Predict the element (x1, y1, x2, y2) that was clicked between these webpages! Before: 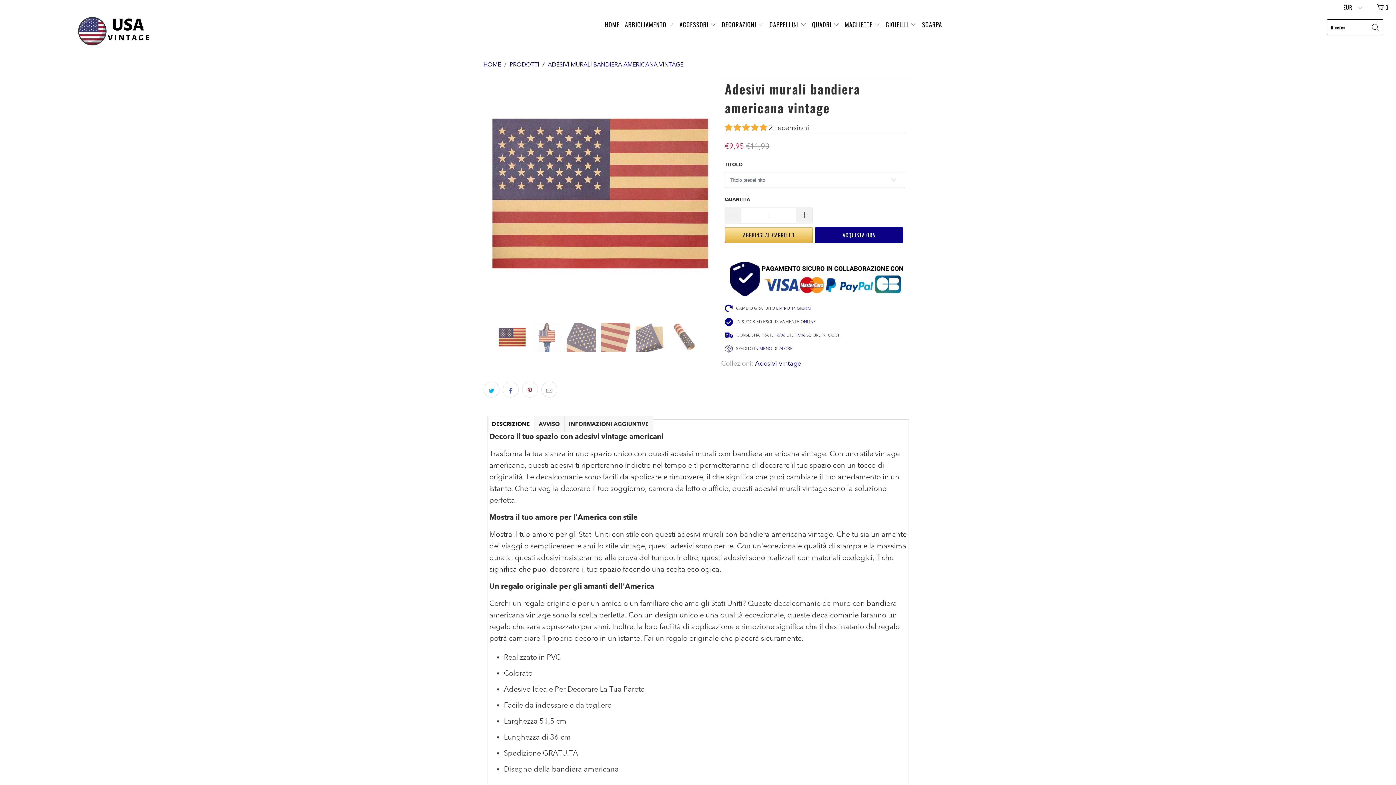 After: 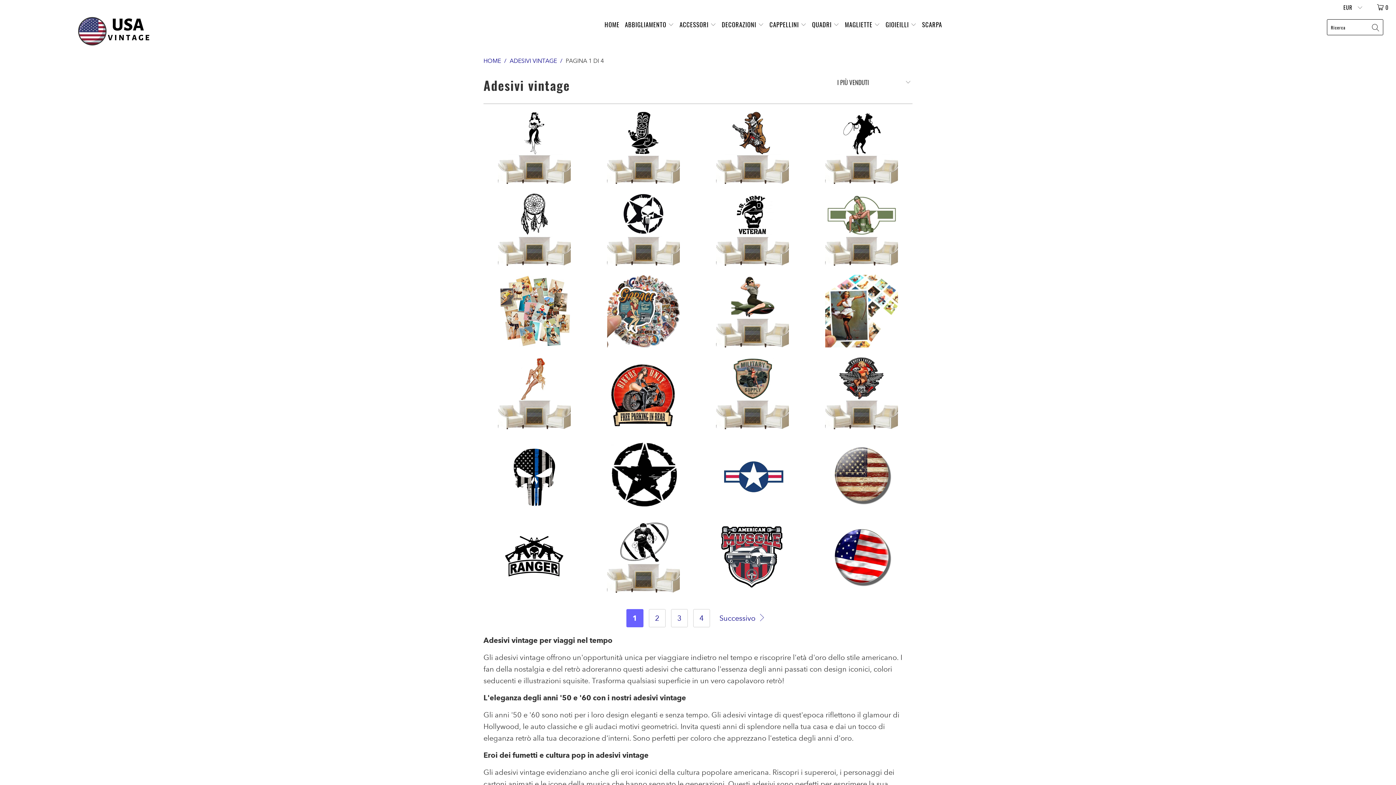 Action: label: Adesivi vintage bbox: (755, 359, 801, 367)